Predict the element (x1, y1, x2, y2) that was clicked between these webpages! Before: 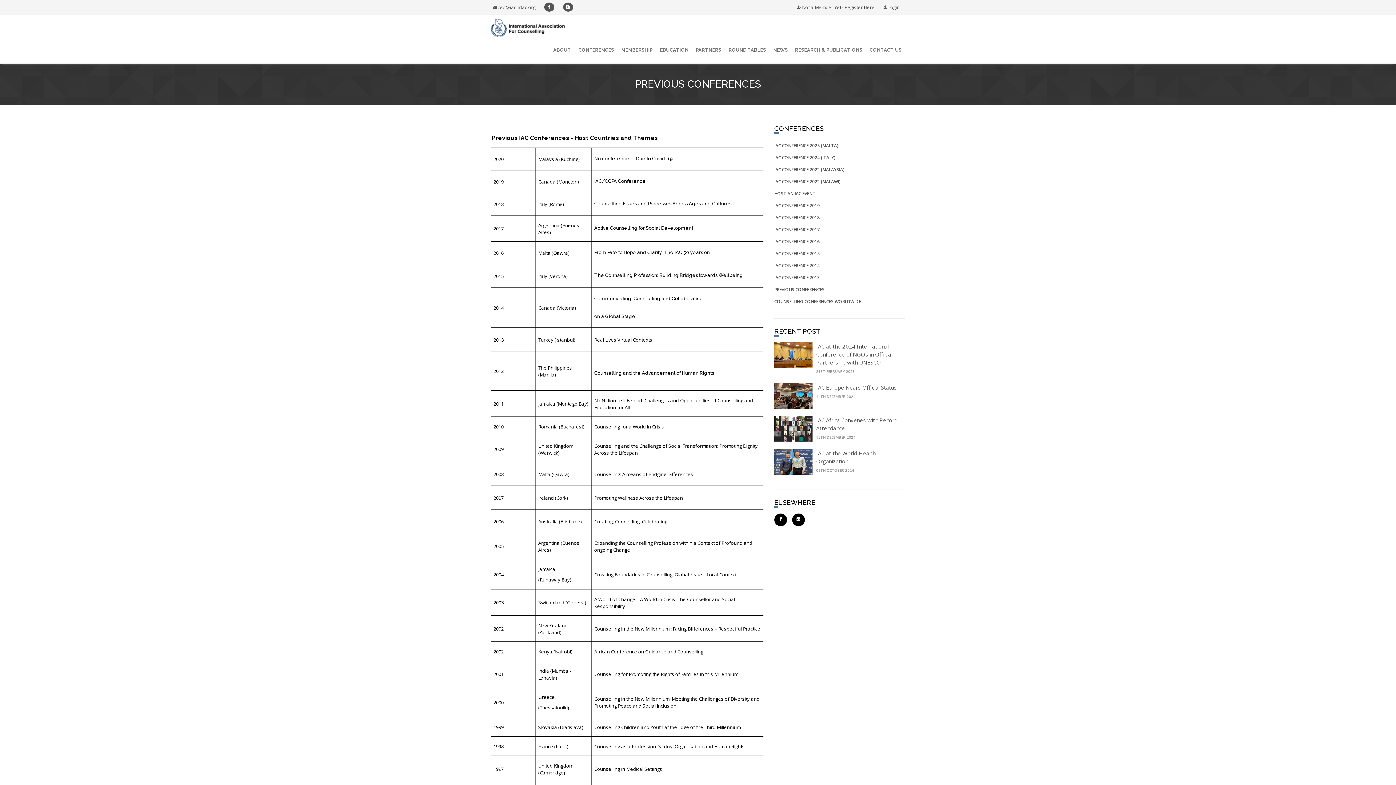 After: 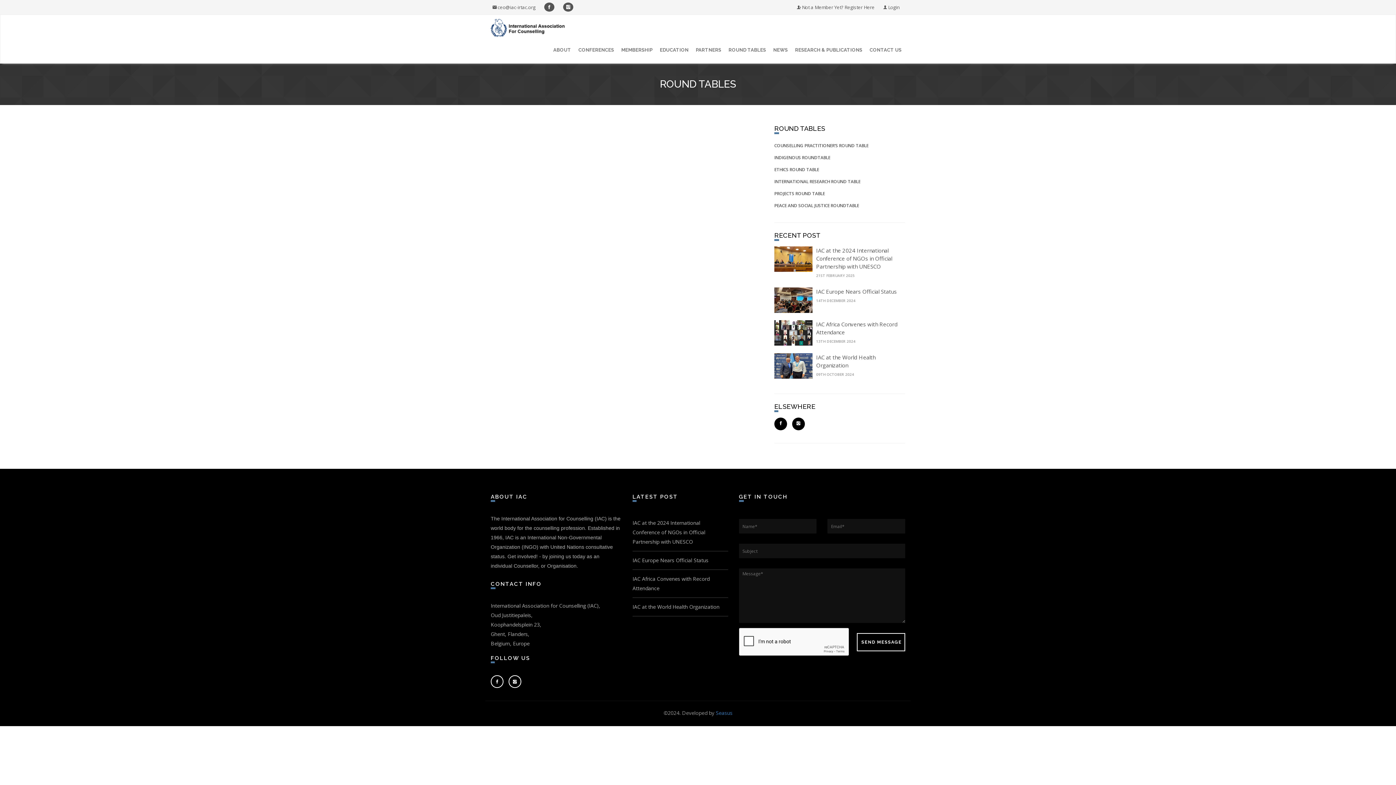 Action: bbox: (725, 42, 769, 57) label: ROUND TABLES